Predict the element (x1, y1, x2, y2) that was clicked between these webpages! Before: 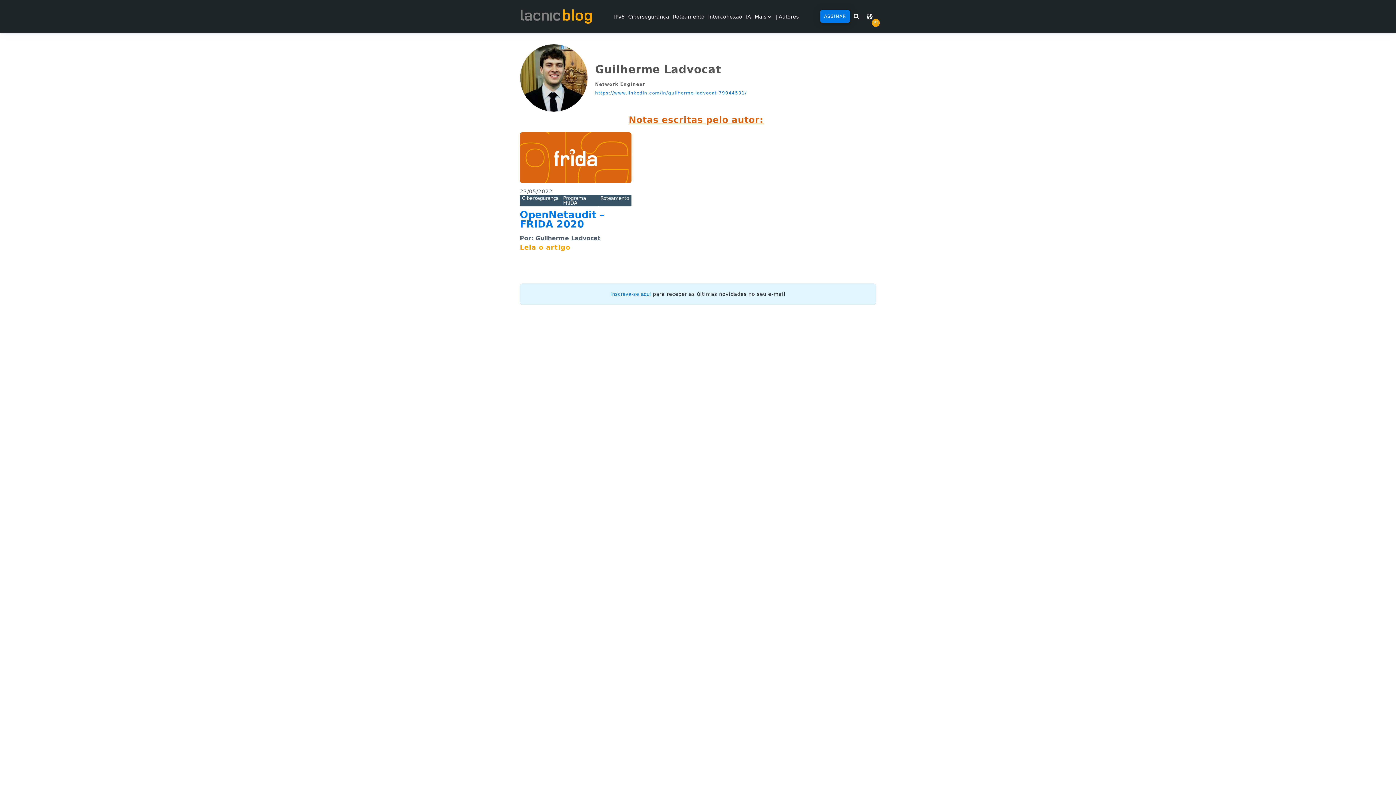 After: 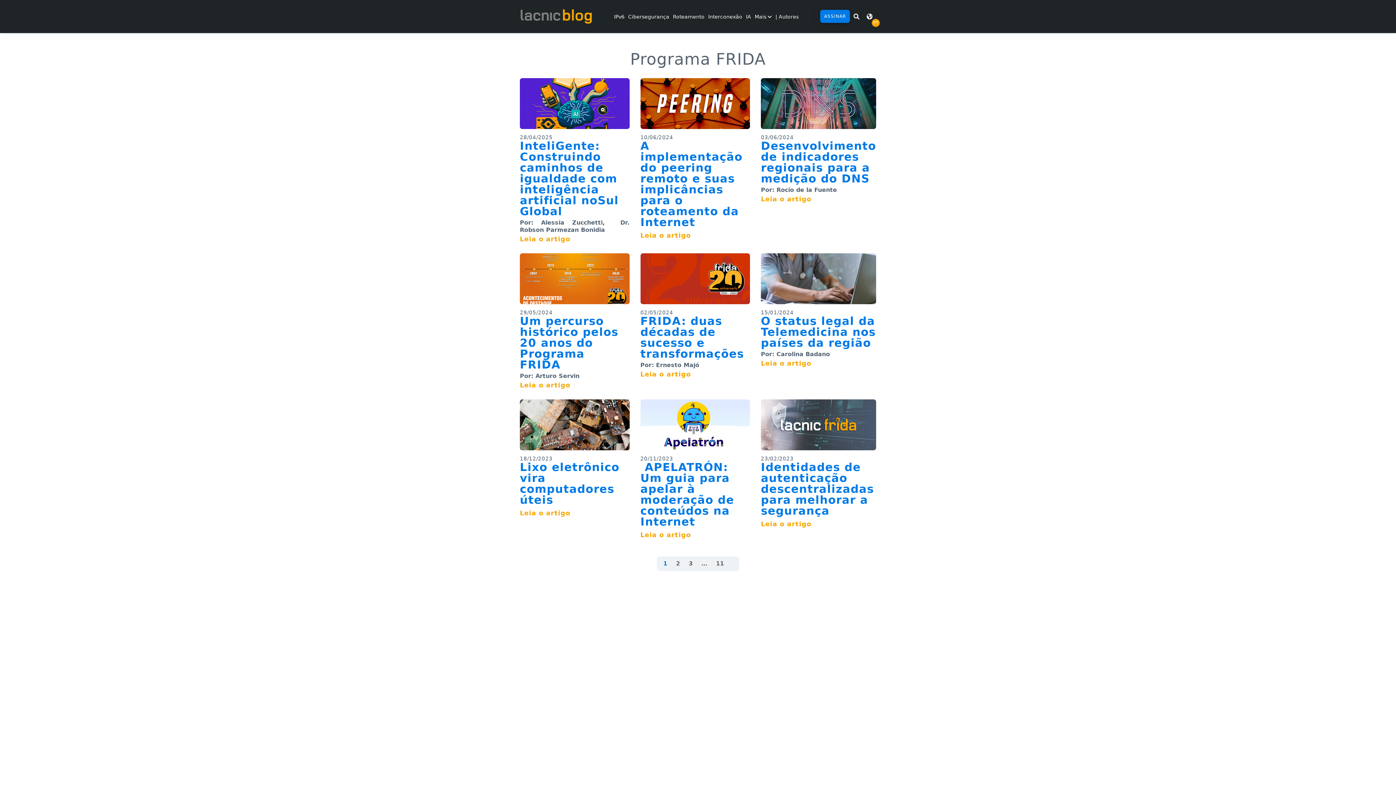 Action: label: Programa FRIDA bbox: (561, 194, 598, 206)